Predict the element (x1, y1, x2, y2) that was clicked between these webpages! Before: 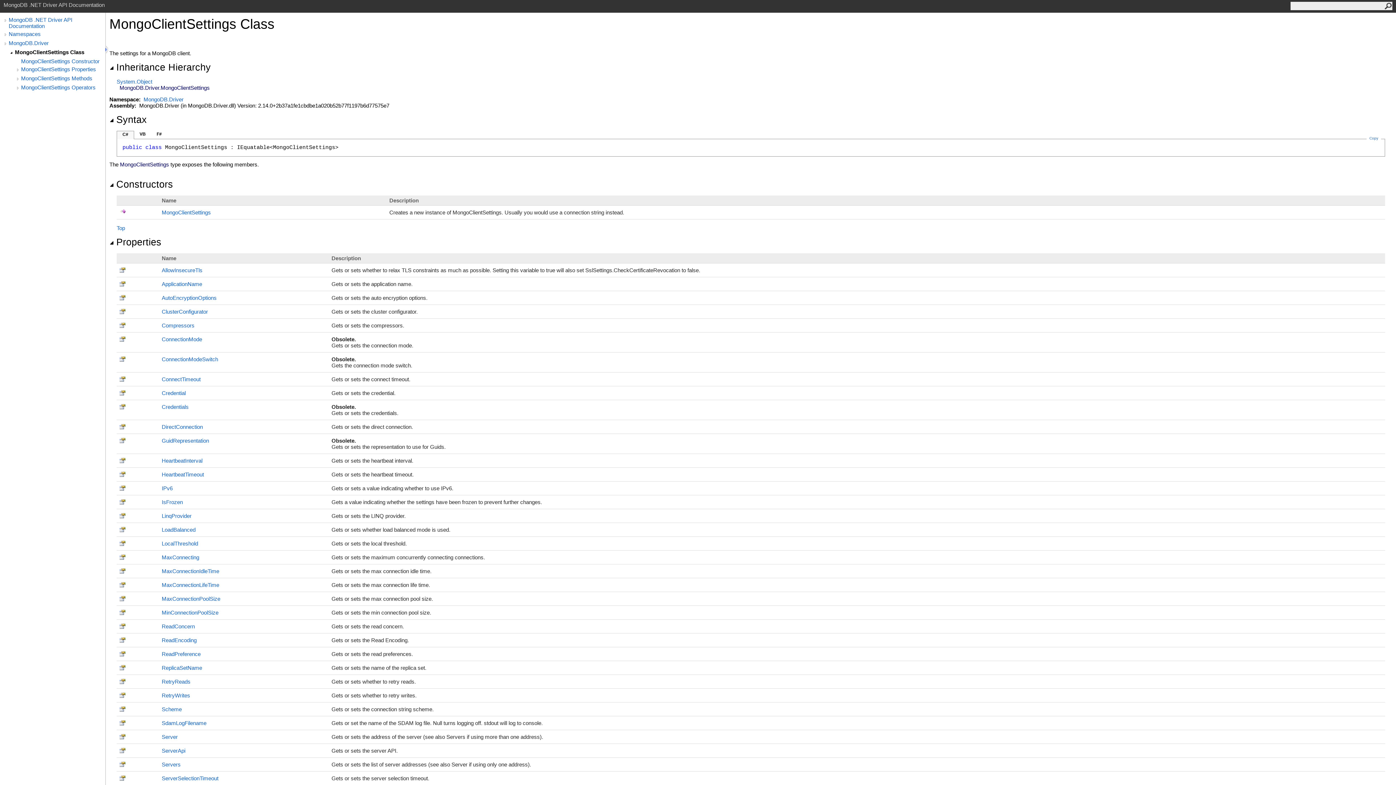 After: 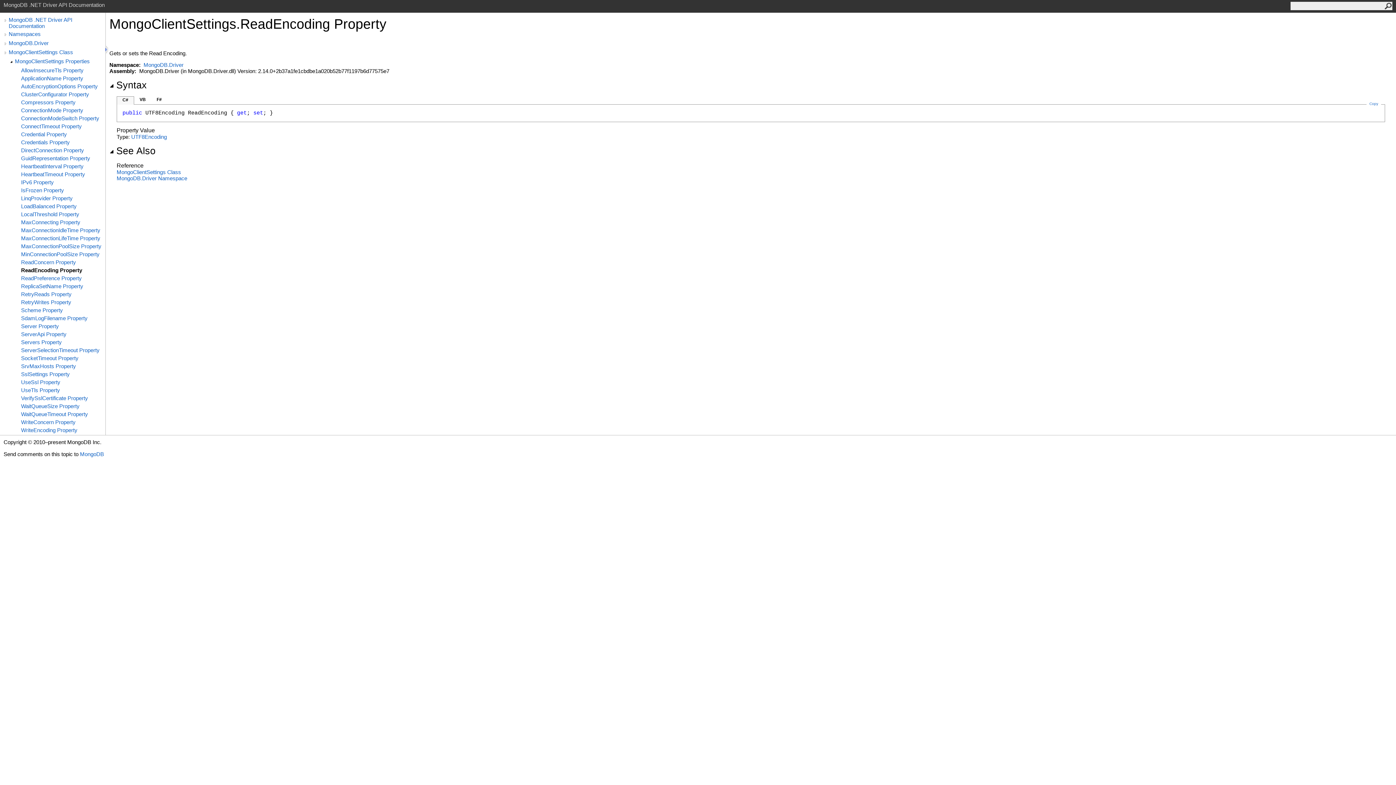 Action: bbox: (161, 637, 196, 643) label: ReadEncoding